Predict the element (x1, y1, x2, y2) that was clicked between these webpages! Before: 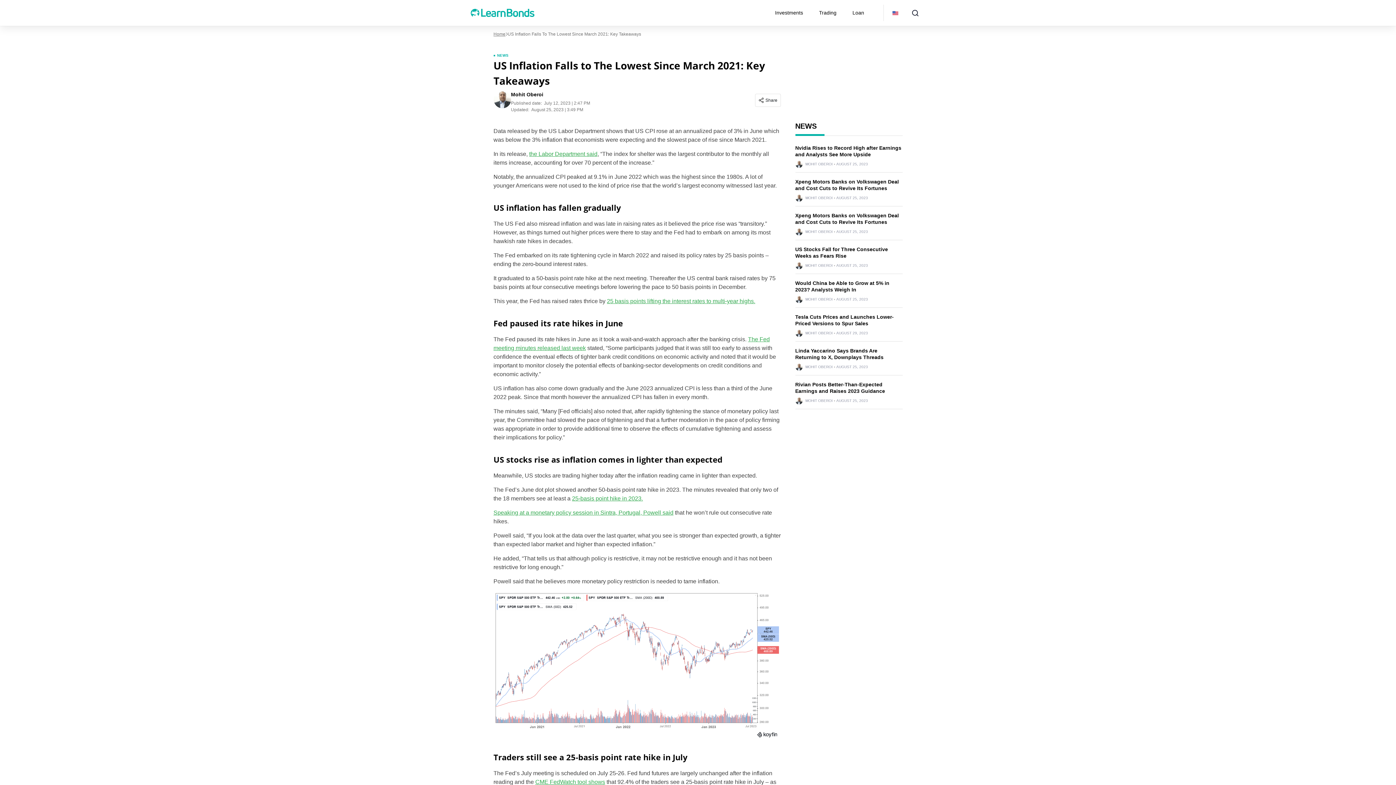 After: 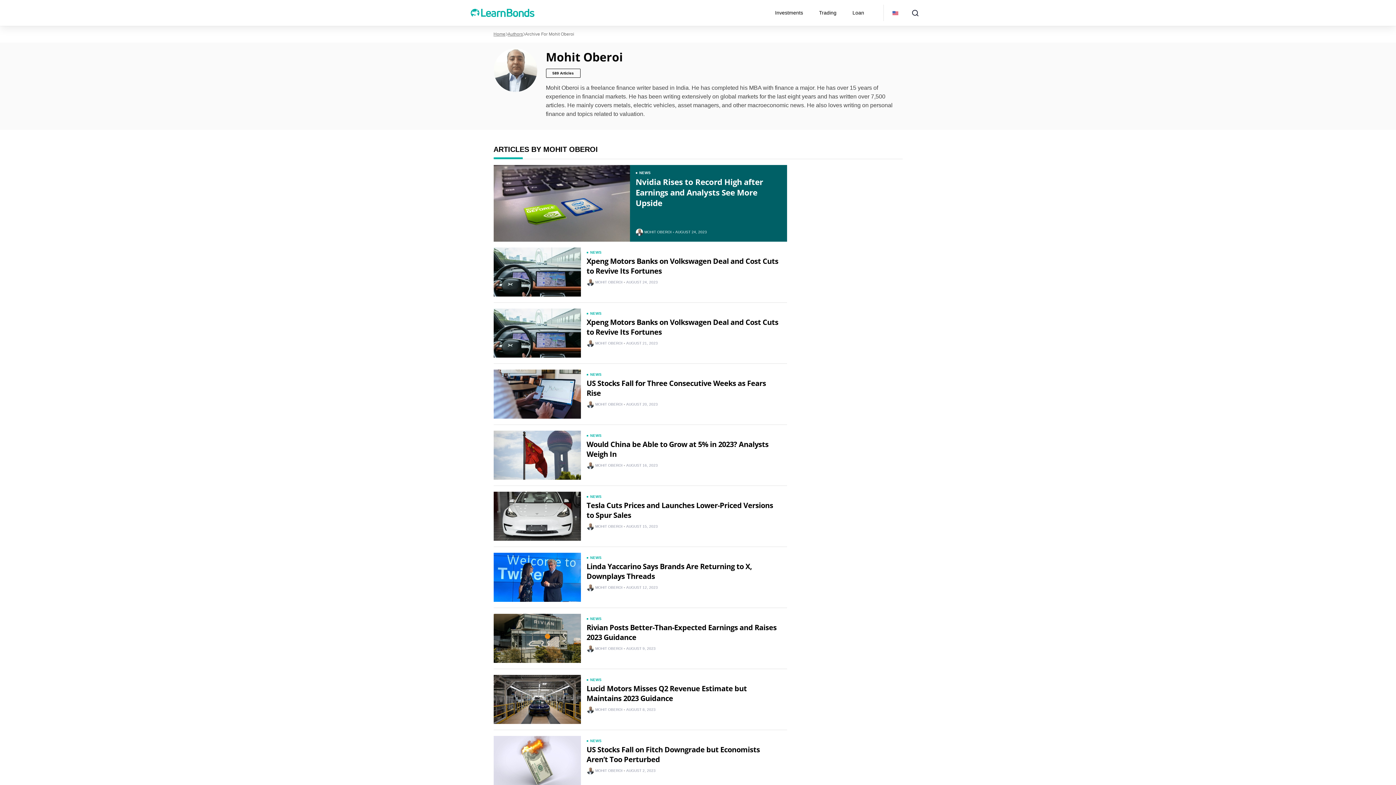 Action: label: MOHIT OBEROI bbox: (805, 230, 832, 233)